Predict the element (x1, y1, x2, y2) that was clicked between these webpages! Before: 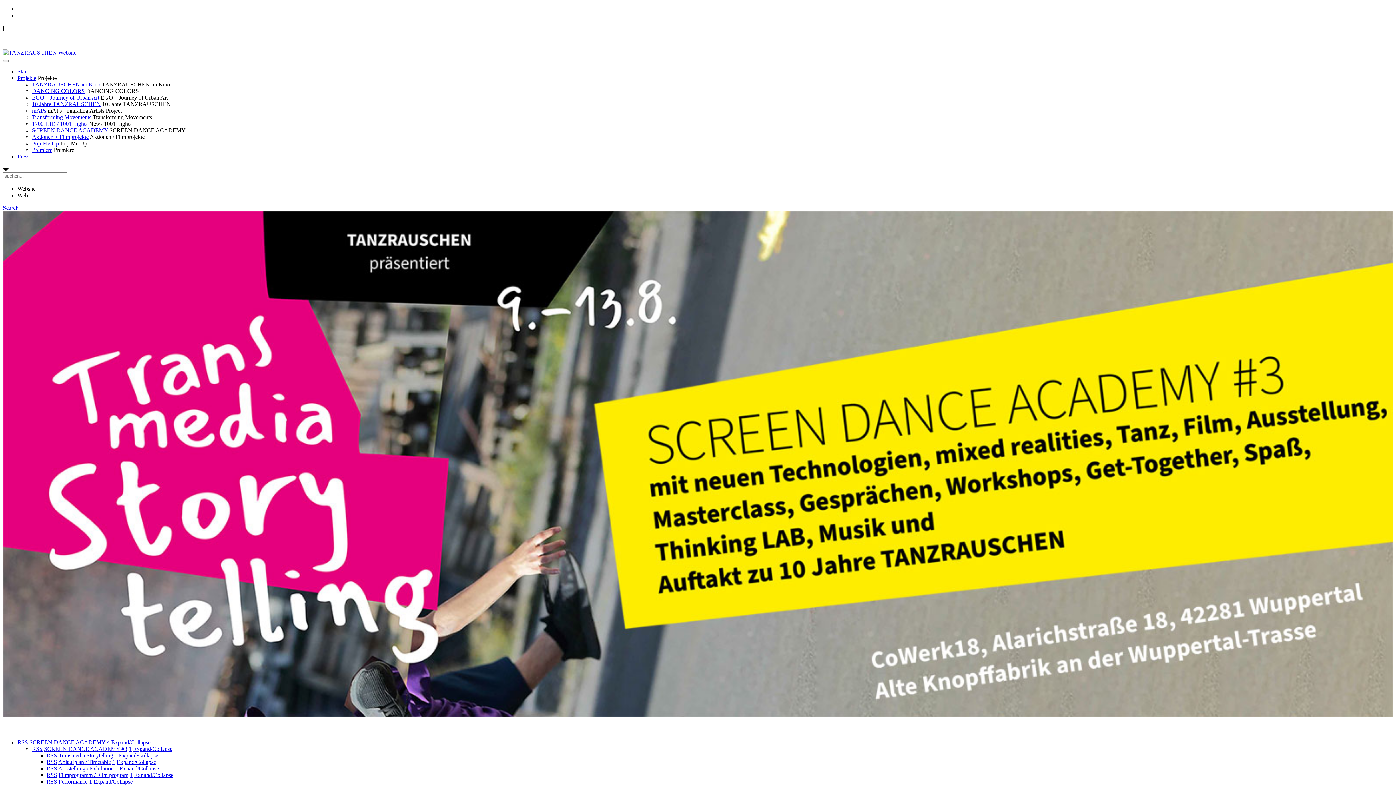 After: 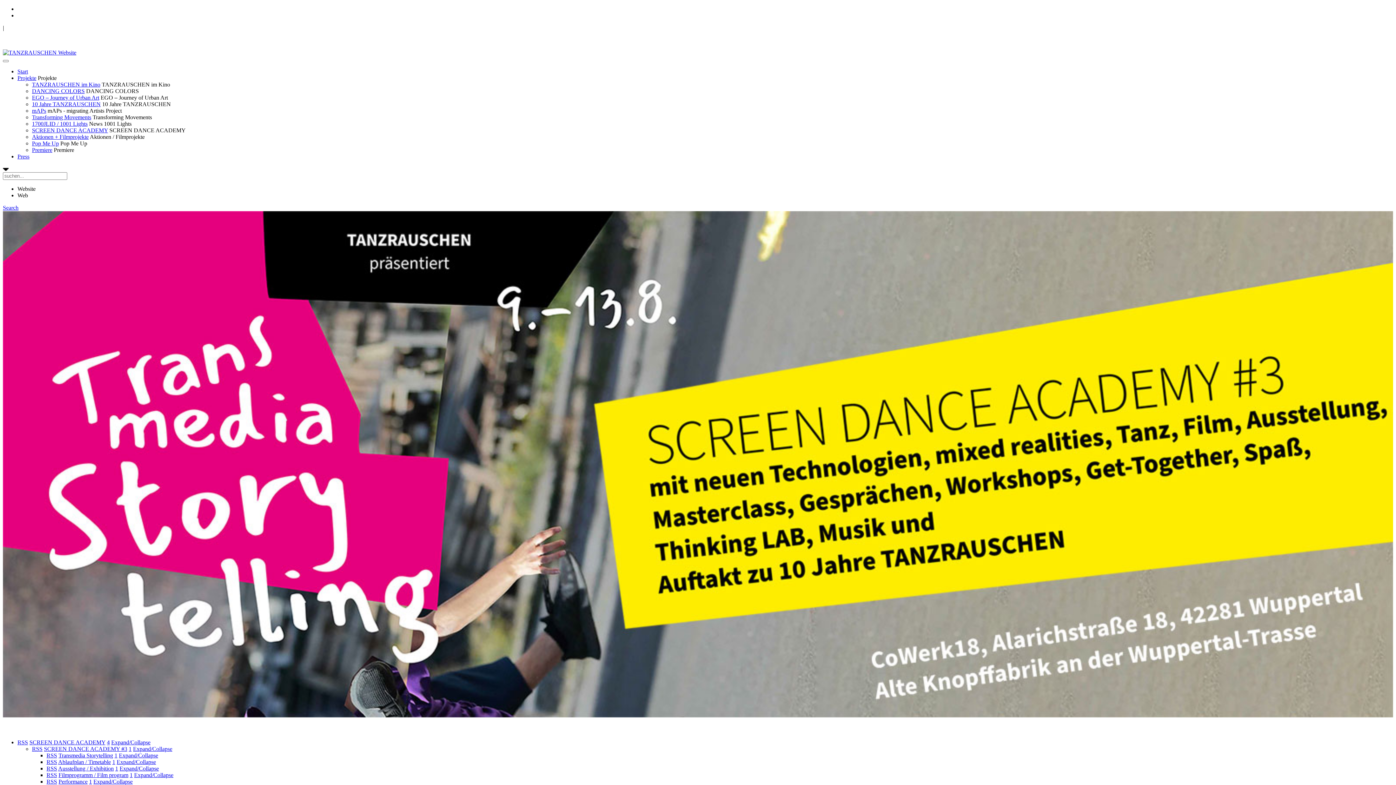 Action: bbox: (58, 752, 113, 759) label: Transmedia Storytelling